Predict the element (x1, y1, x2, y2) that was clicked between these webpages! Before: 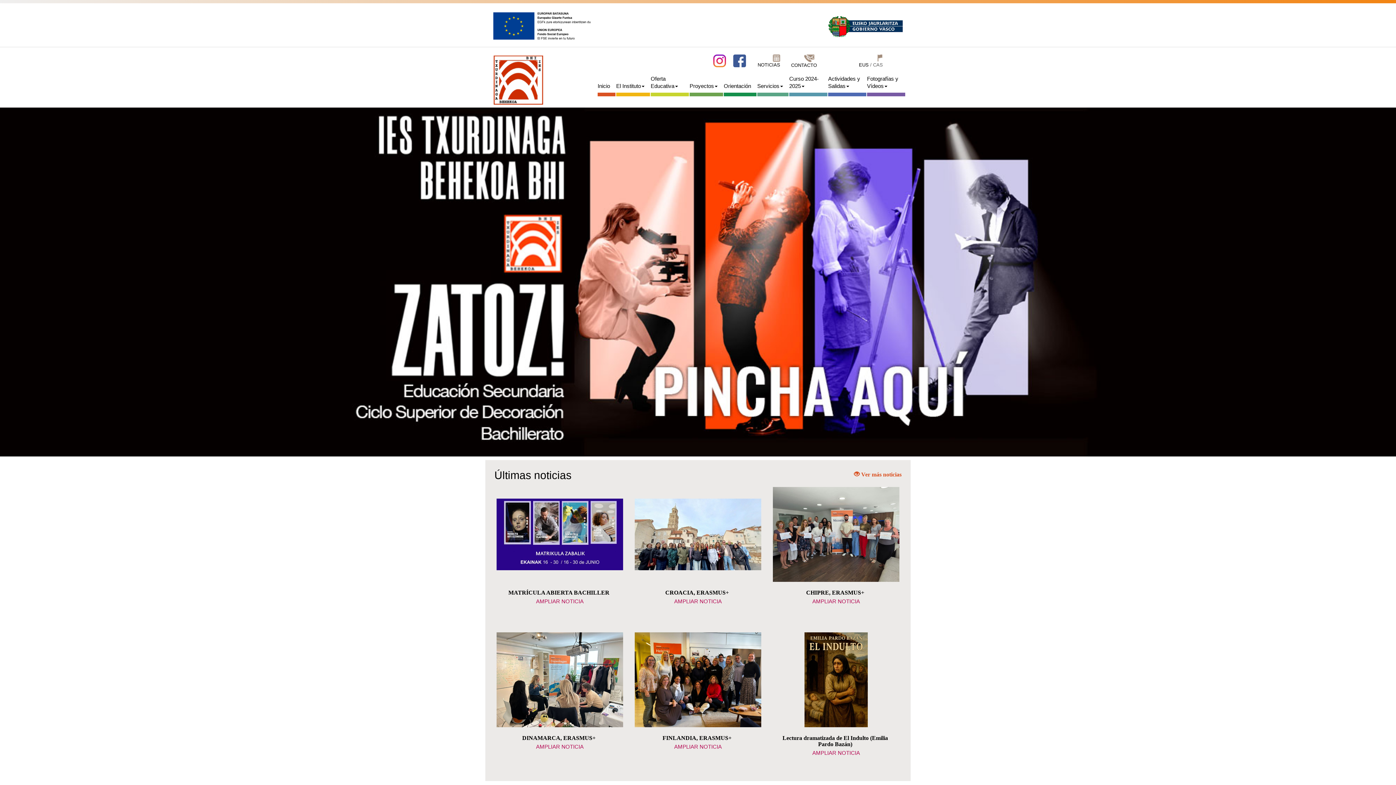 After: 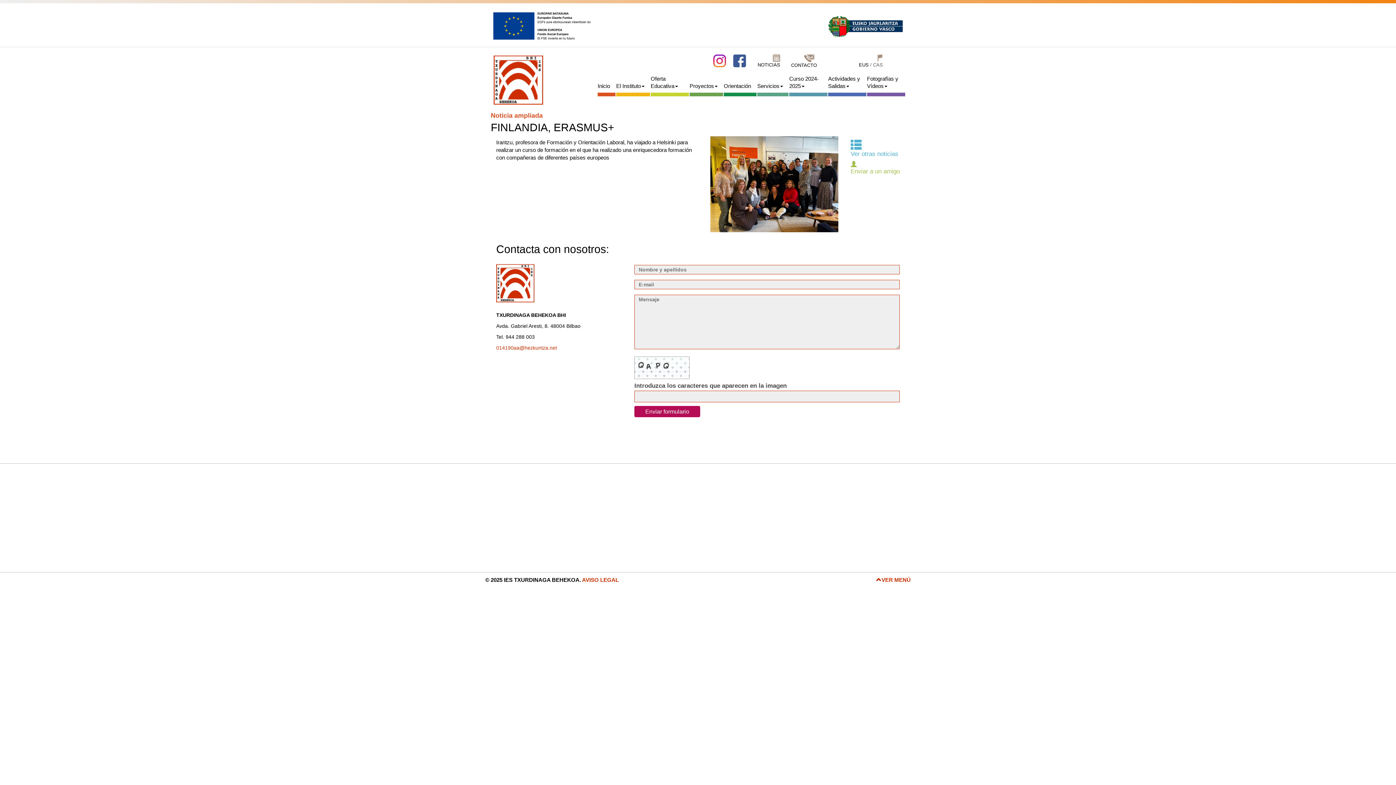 Action: bbox: (674, 744, 722, 750) label: AMPLIAR NOTICIA